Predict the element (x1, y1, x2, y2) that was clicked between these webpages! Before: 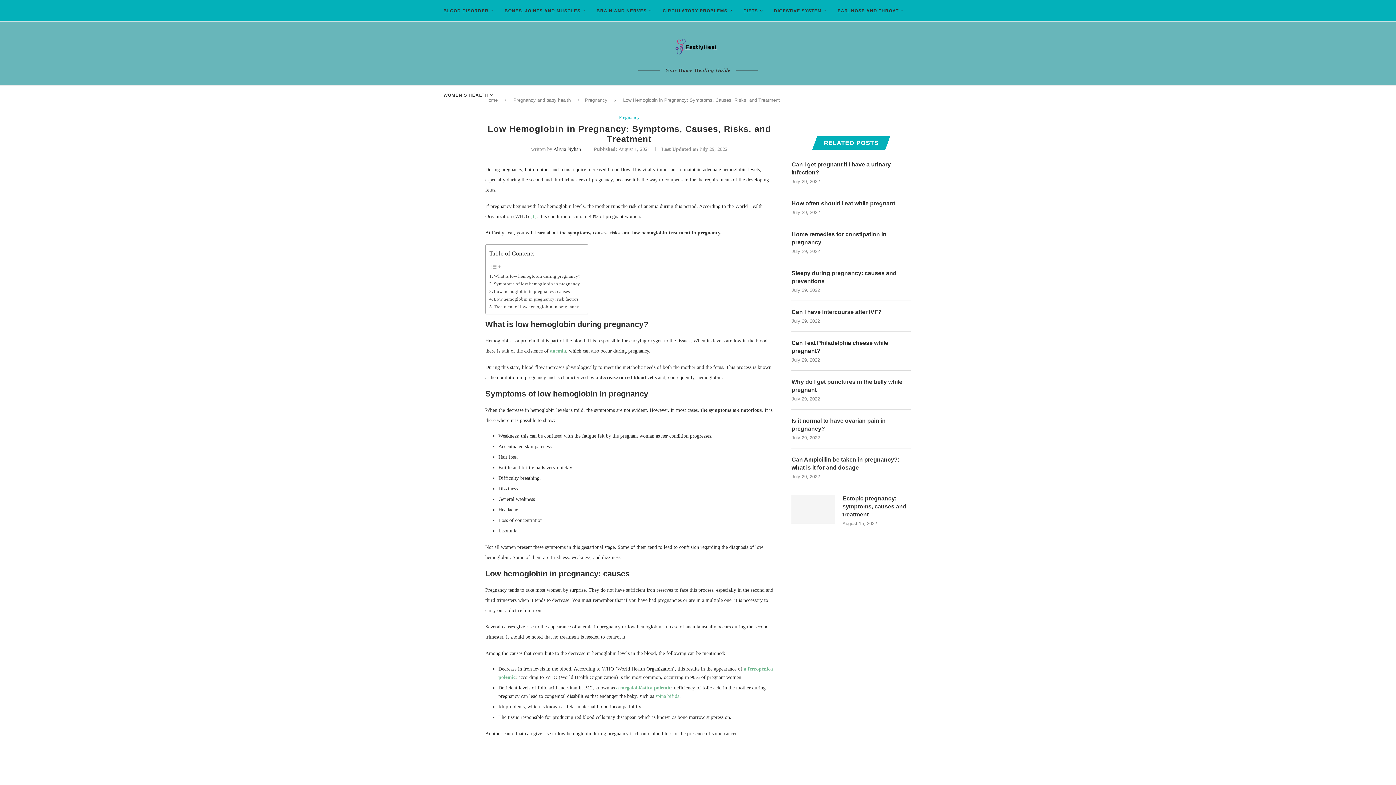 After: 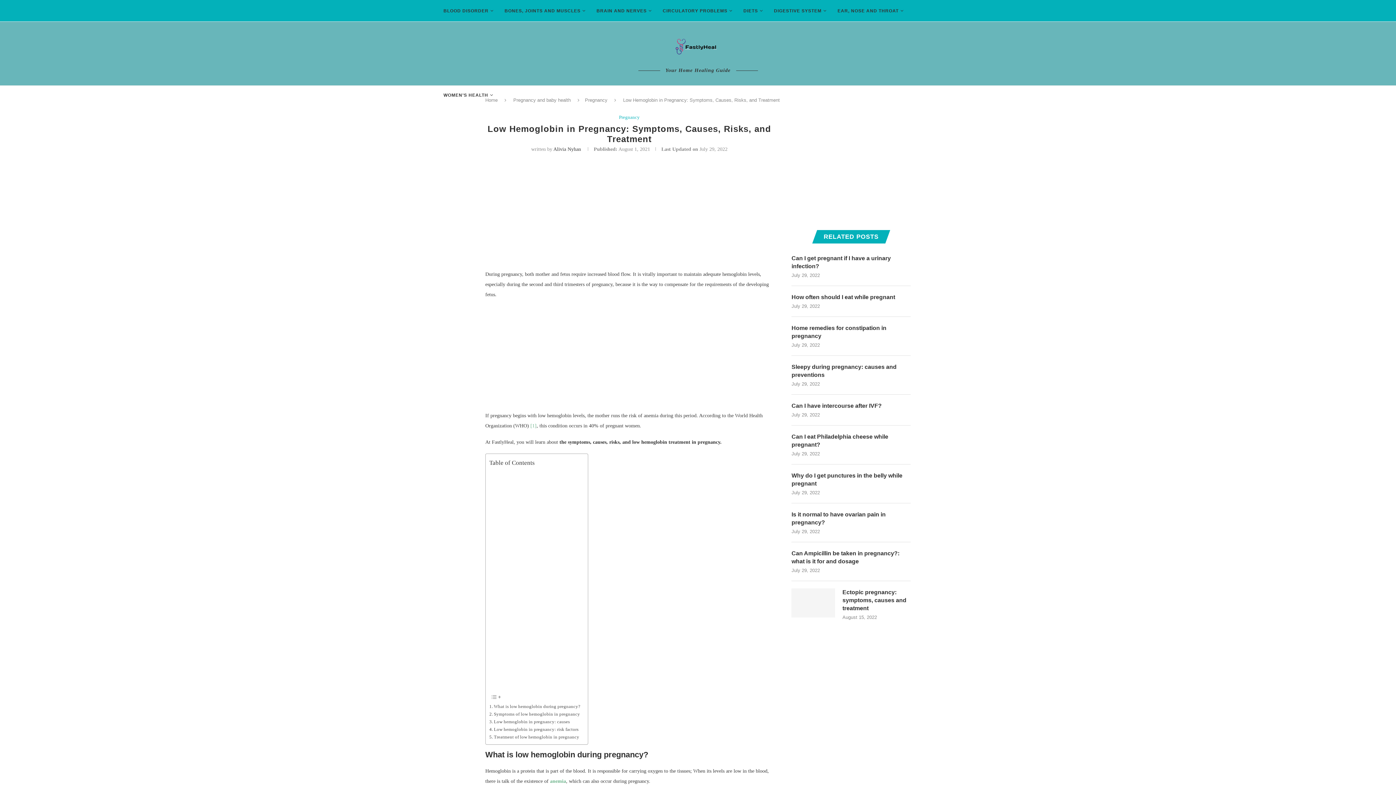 Action: label: a megaloblástica polemic bbox: (616, 685, 671, 690)